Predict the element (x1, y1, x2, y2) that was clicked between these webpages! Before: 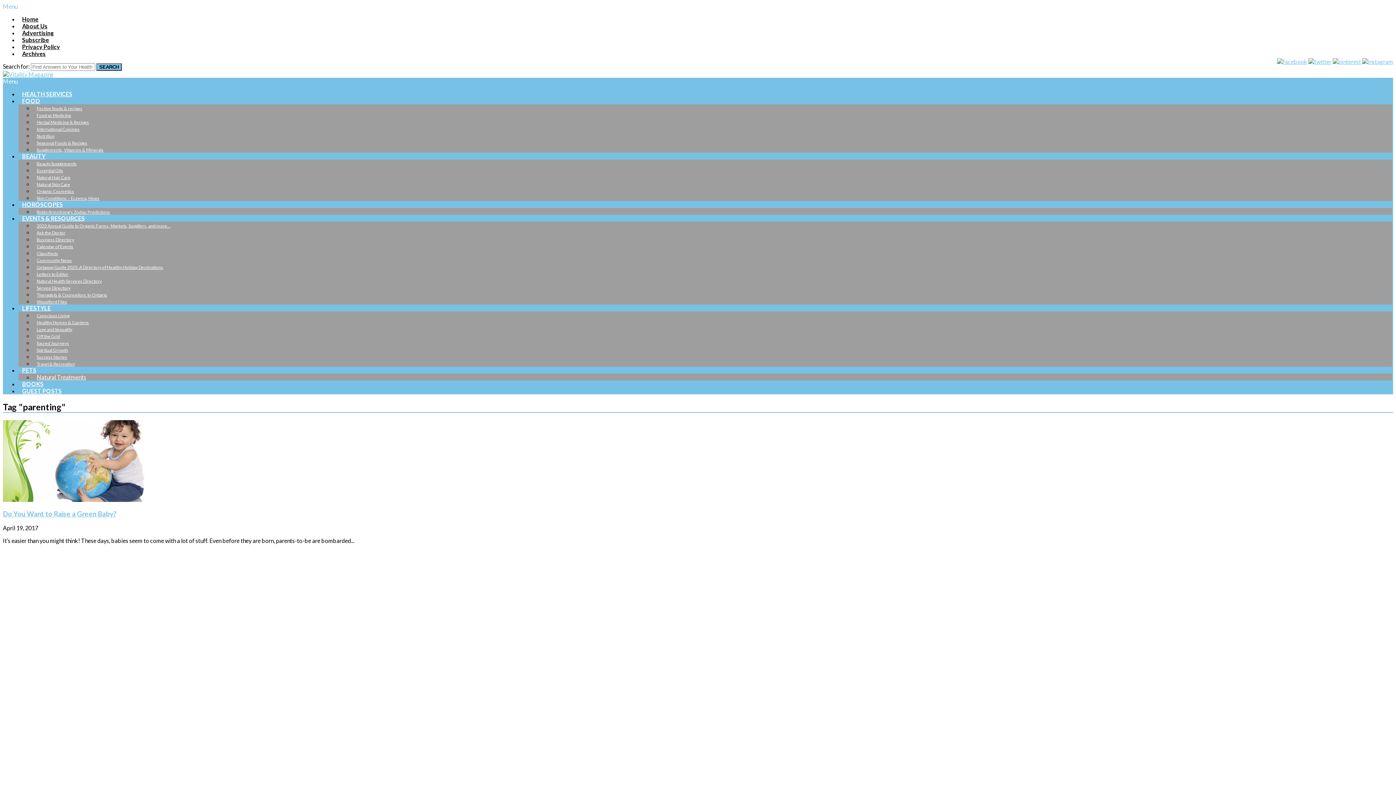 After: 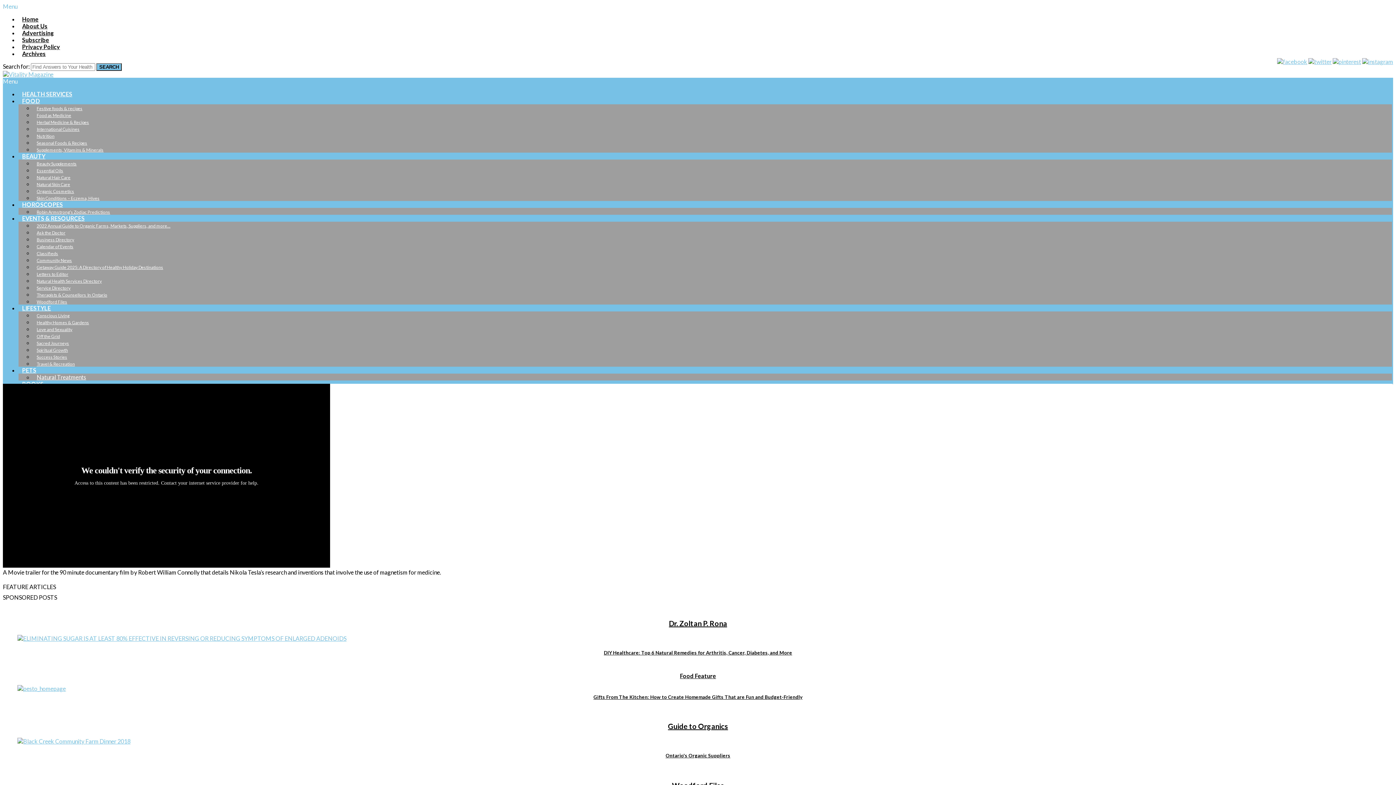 Action: bbox: (2, 70, 53, 77)